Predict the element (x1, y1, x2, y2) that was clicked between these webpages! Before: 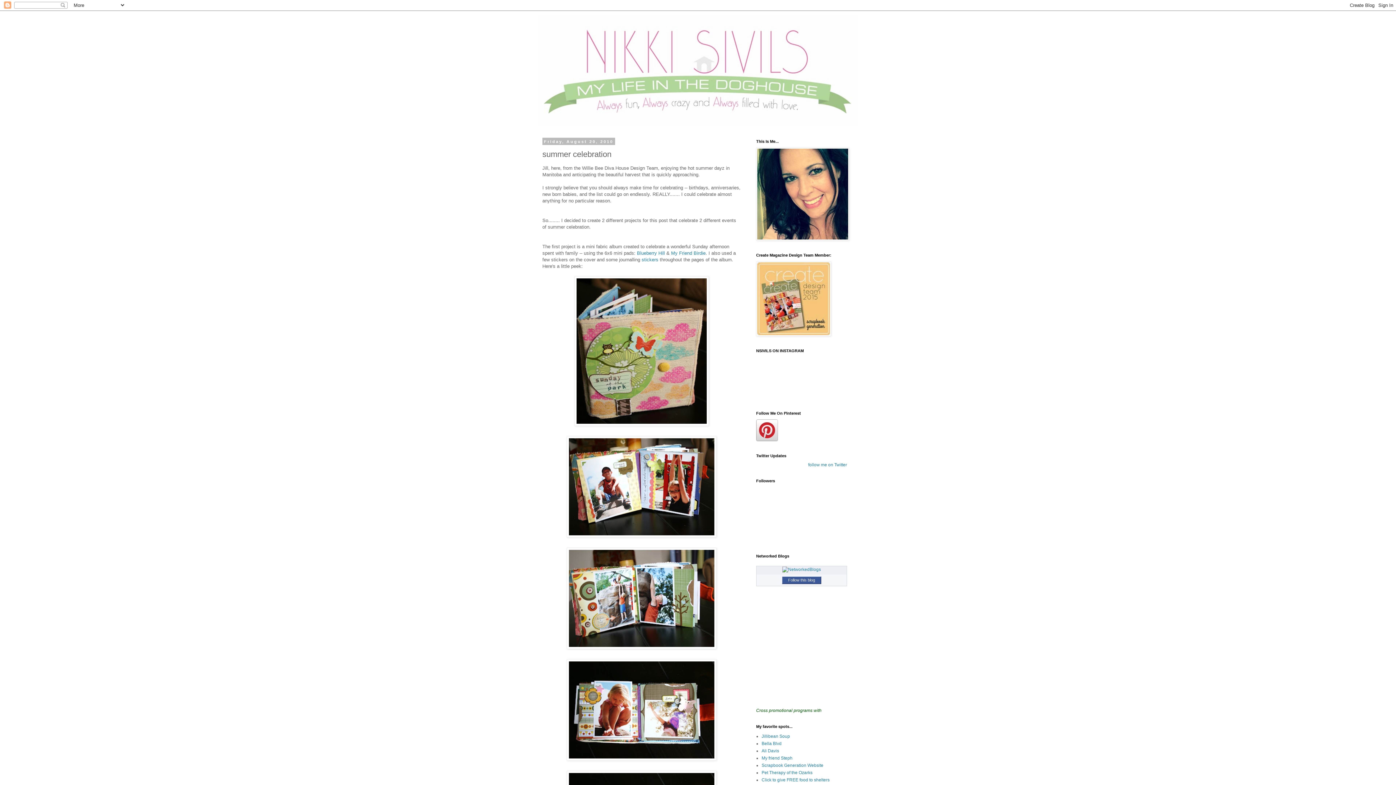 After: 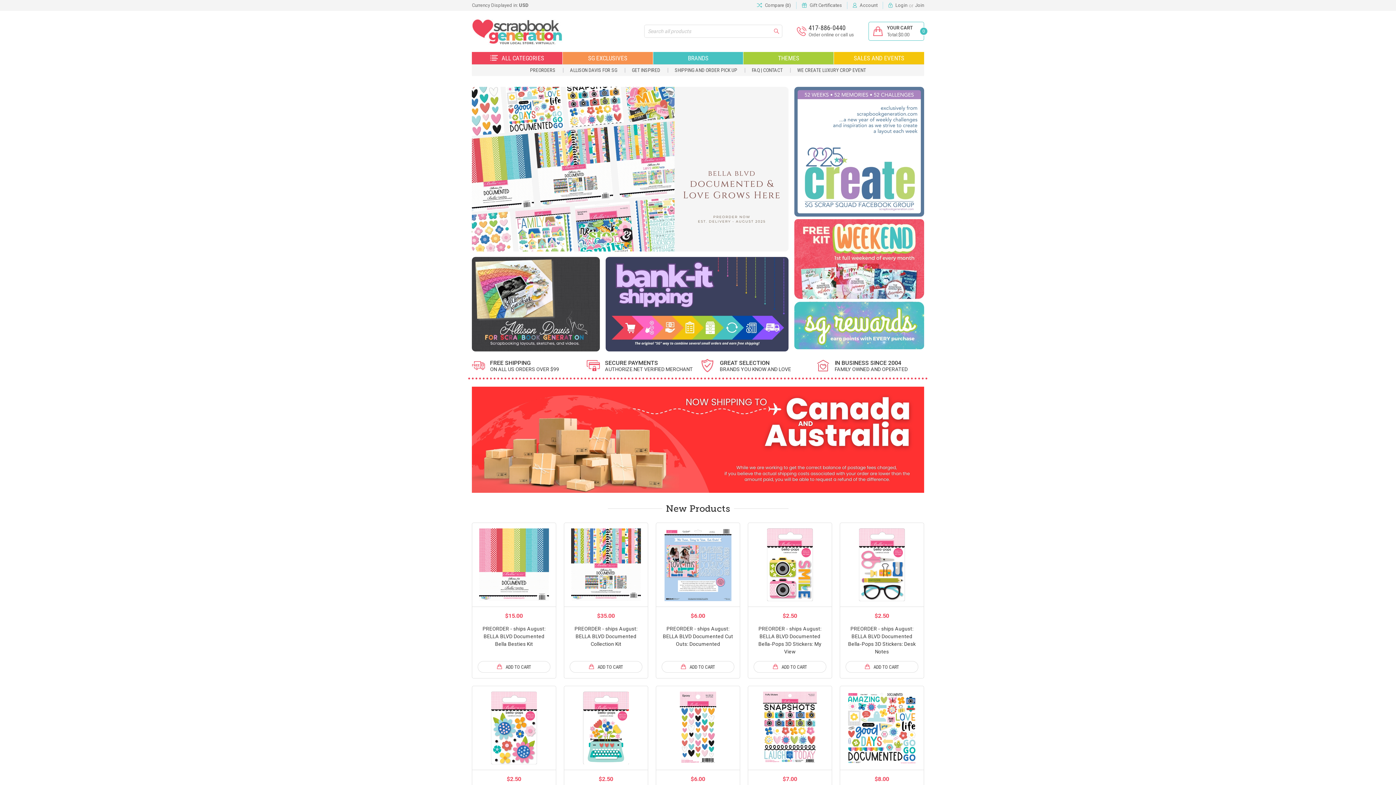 Action: bbox: (756, 332, 831, 337)